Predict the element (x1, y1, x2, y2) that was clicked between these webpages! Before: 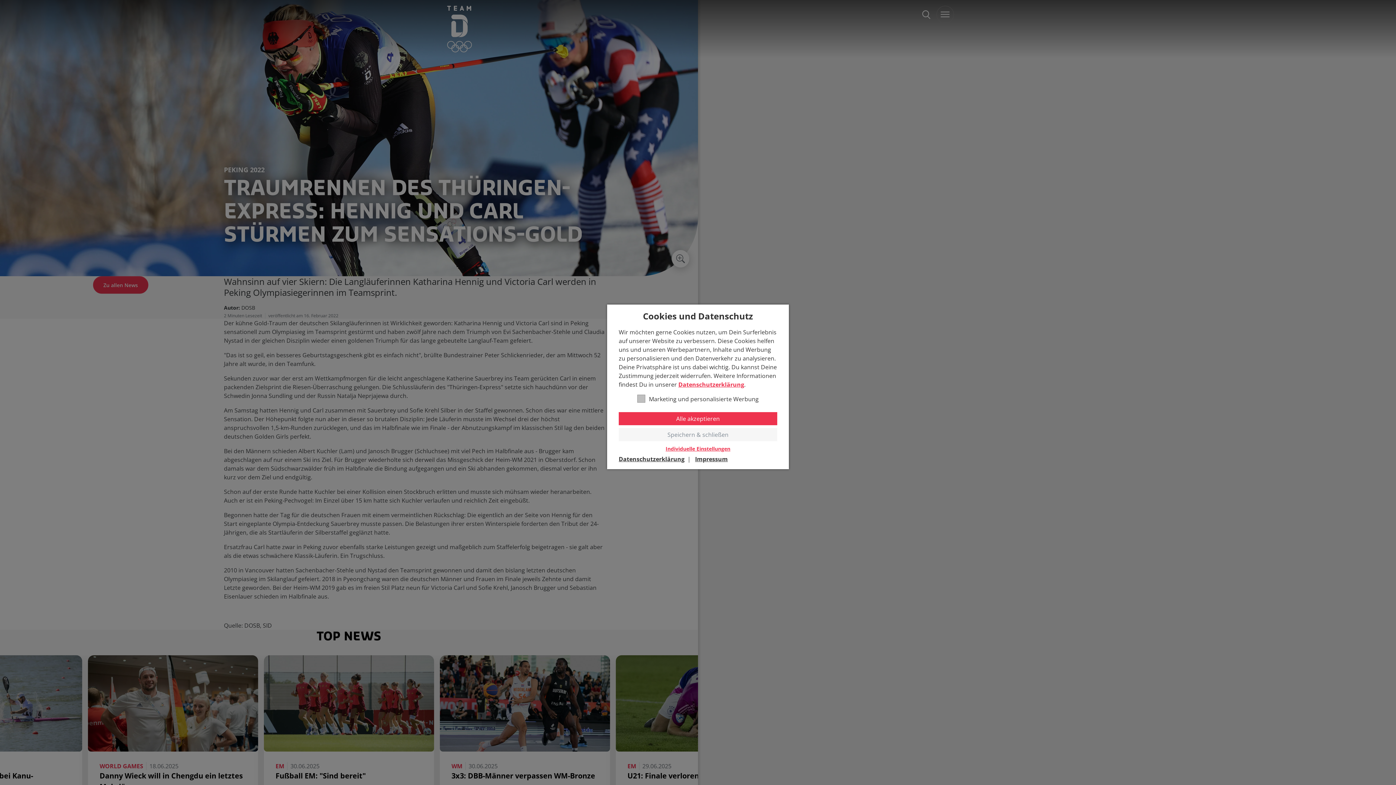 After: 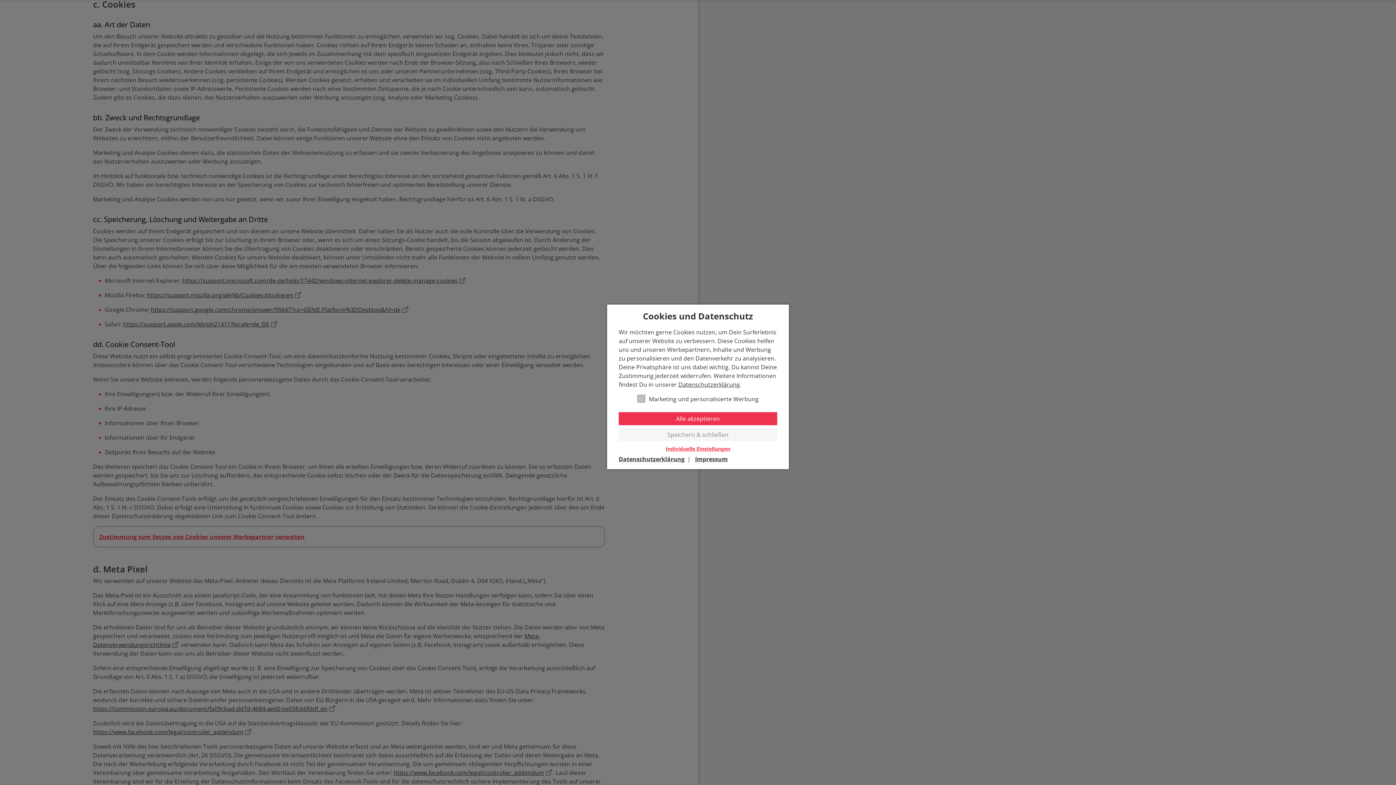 Action: label: Datenschutzerklärung bbox: (678, 380, 744, 388)